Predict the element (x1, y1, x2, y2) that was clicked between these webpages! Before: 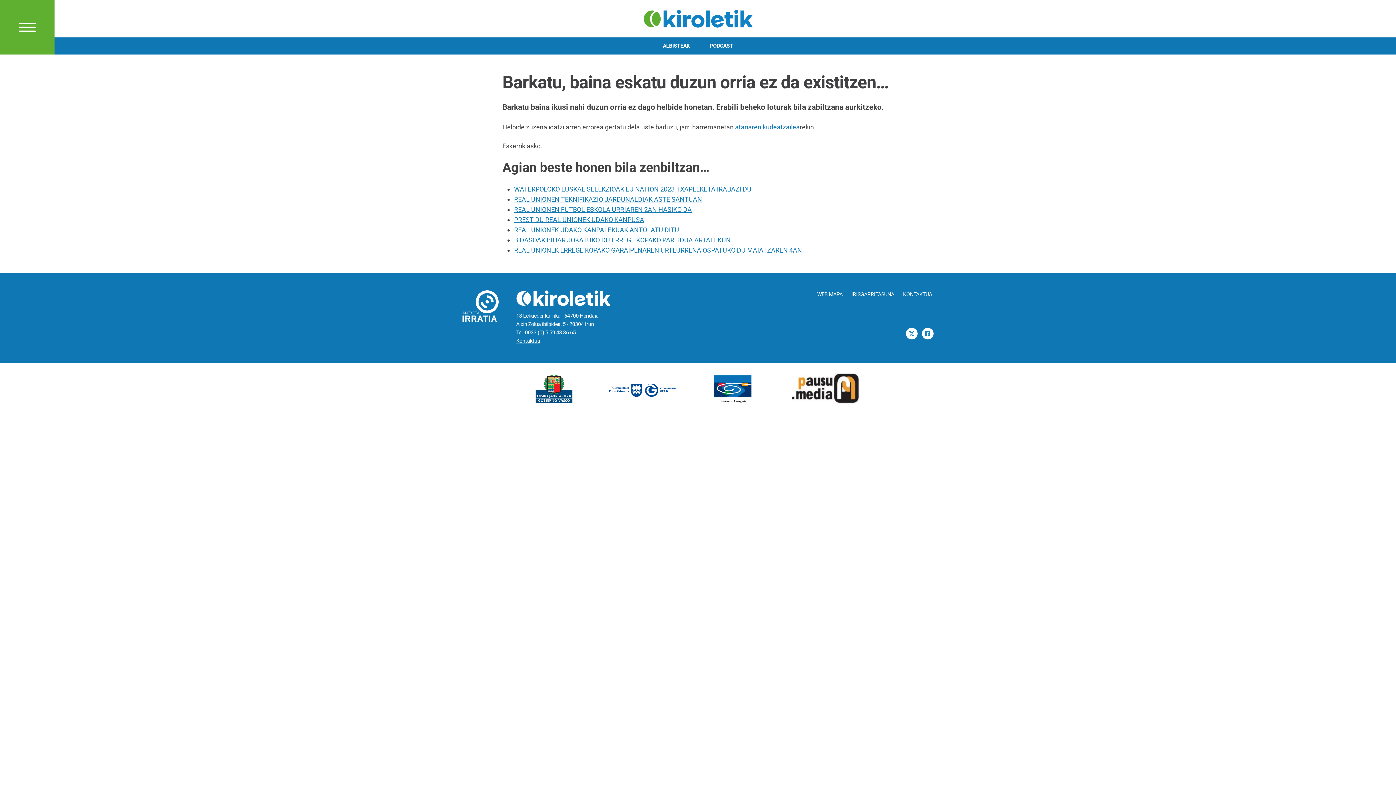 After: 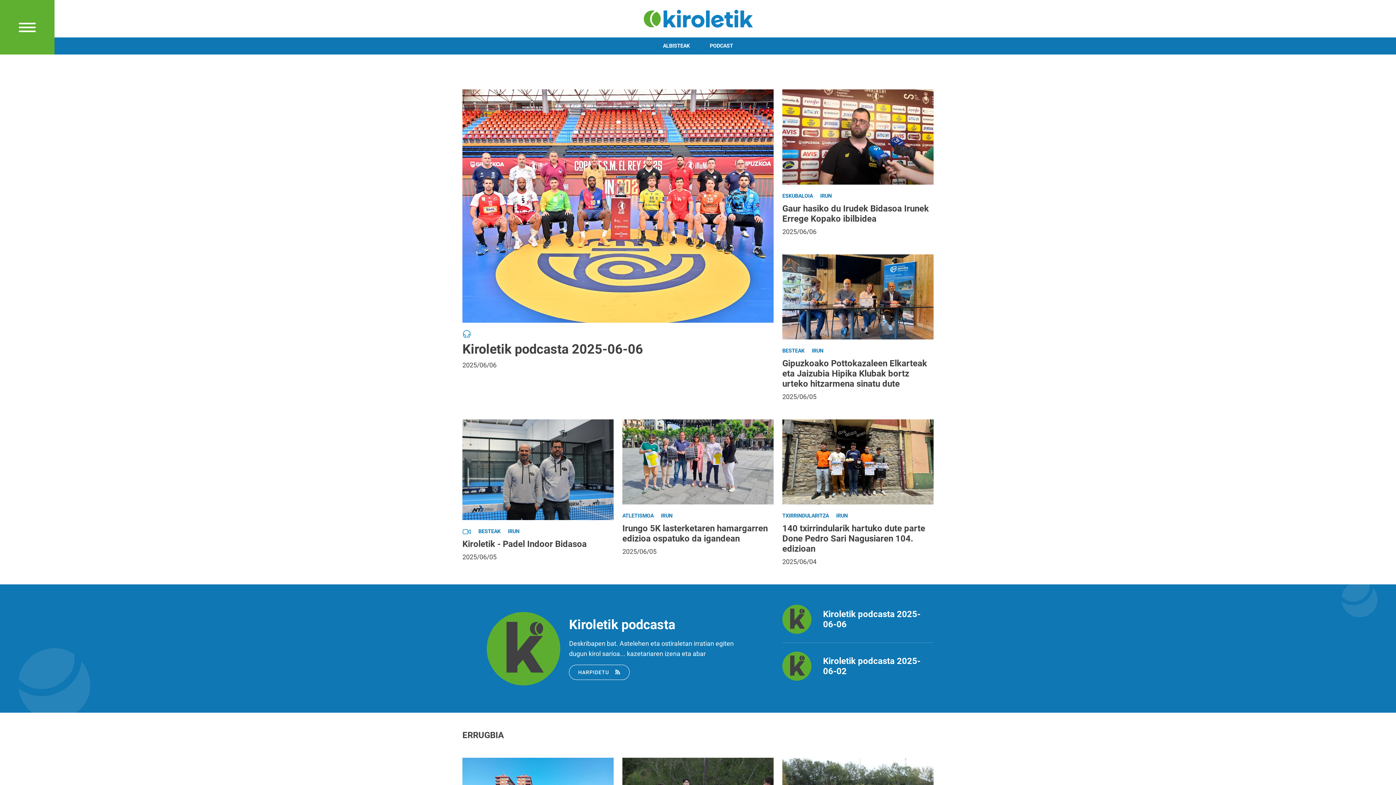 Action: bbox: (643, 14, 752, 21)